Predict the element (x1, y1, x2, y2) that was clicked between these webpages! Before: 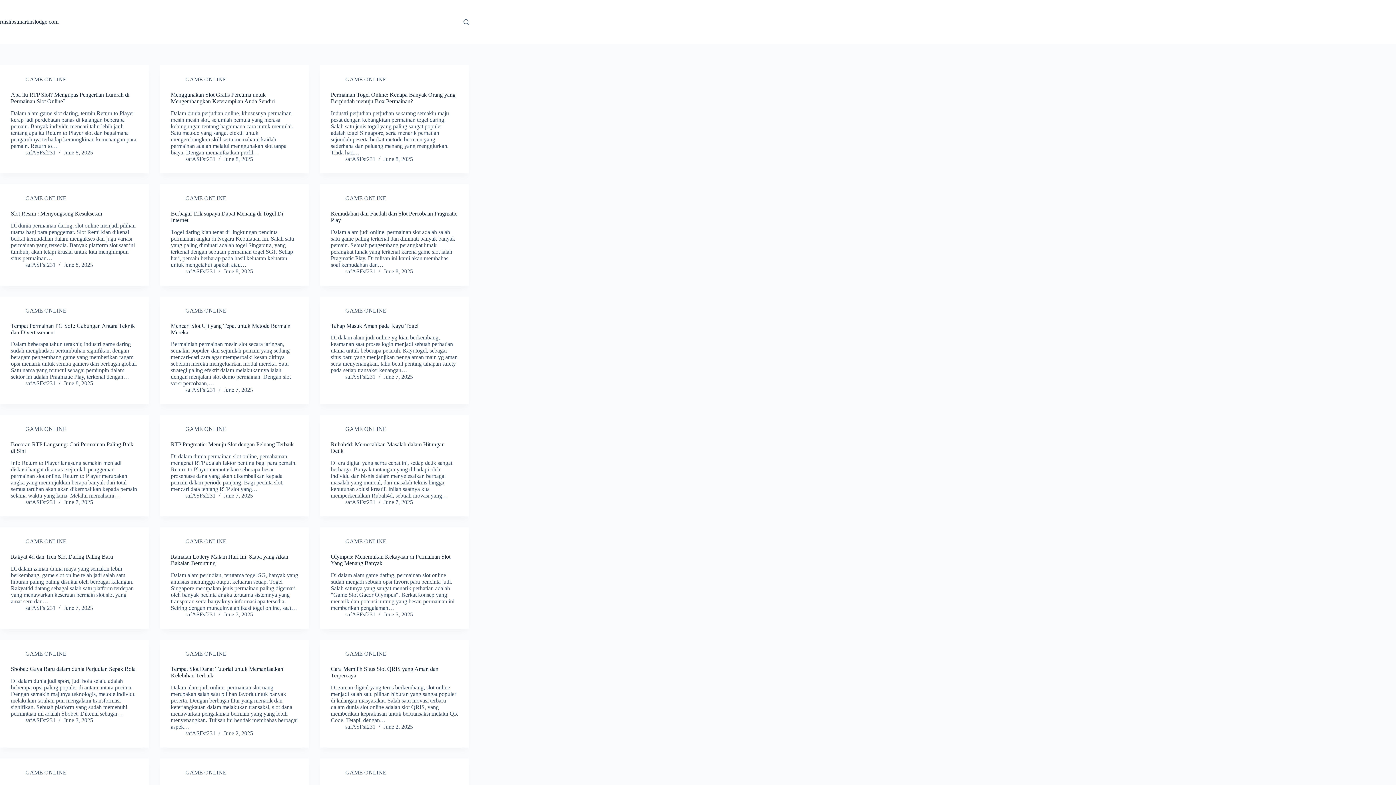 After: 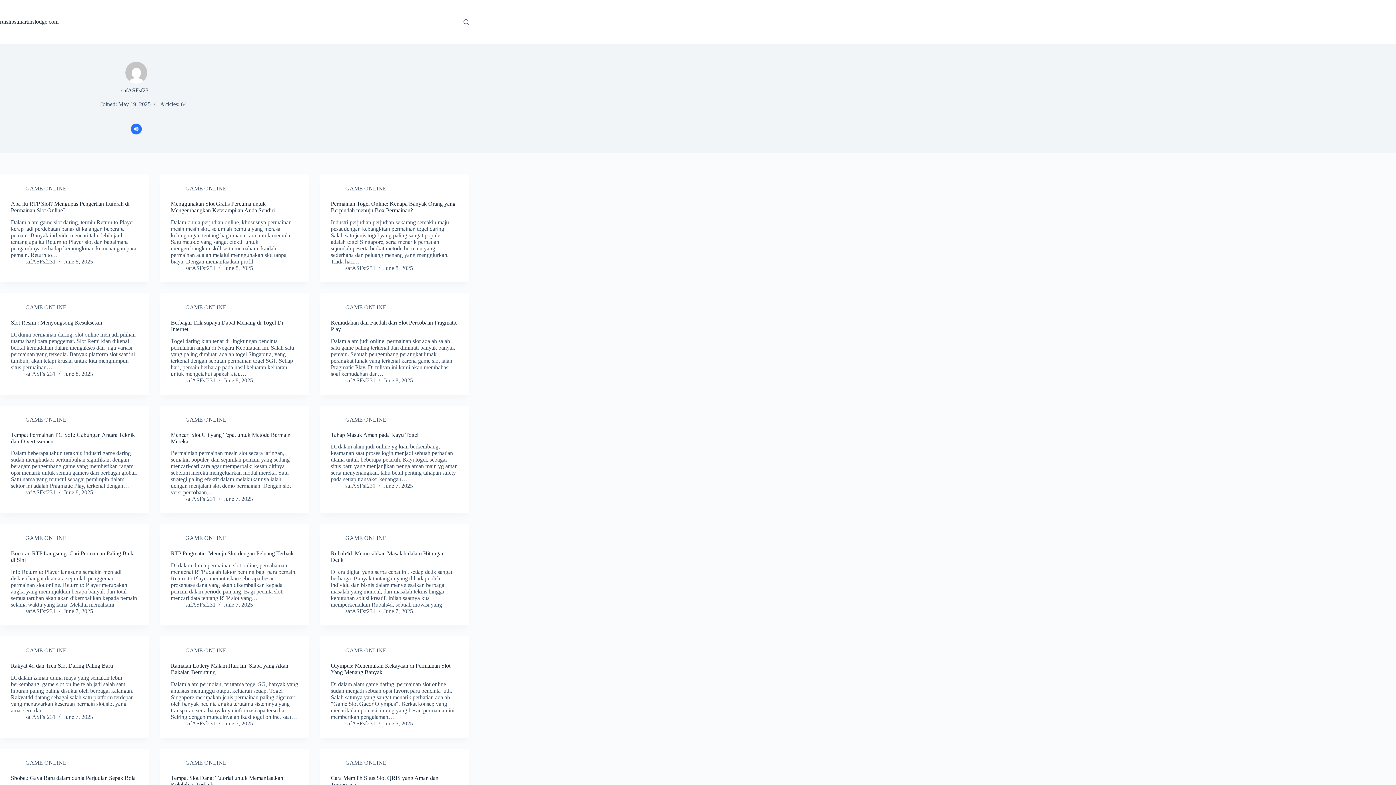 Action: bbox: (25, 261, 55, 267) label: safASFsf231